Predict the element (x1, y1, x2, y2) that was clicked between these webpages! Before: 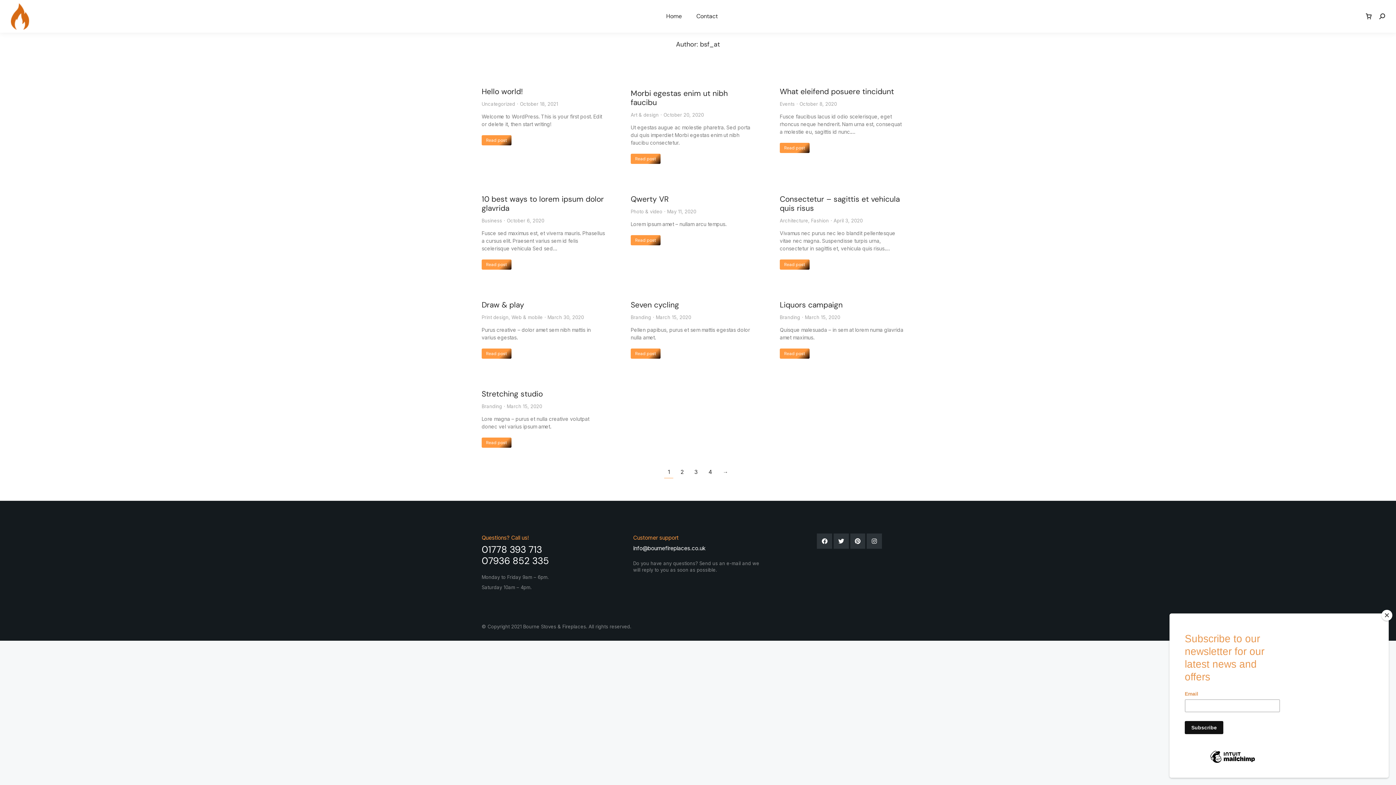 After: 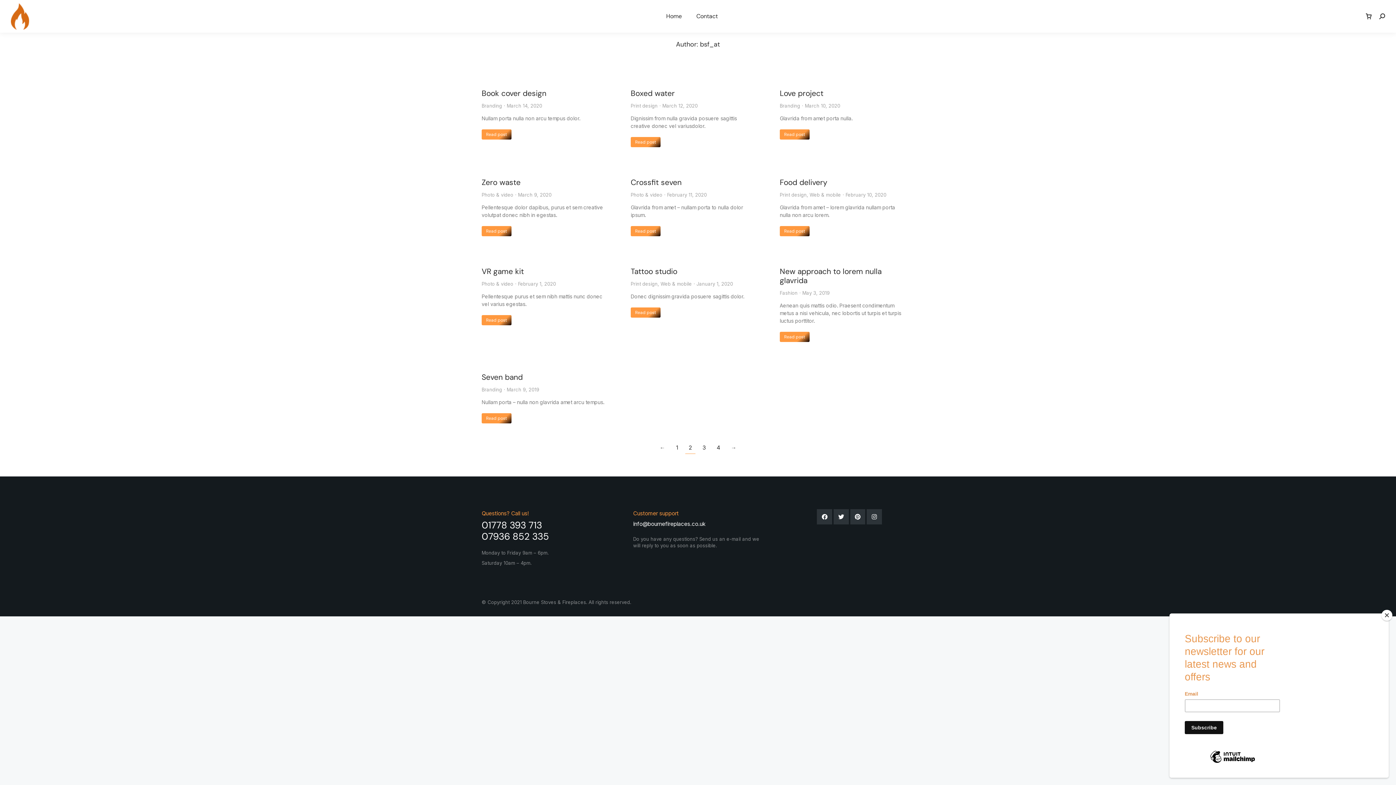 Action: bbox: (677, 468, 687, 478) label: 2